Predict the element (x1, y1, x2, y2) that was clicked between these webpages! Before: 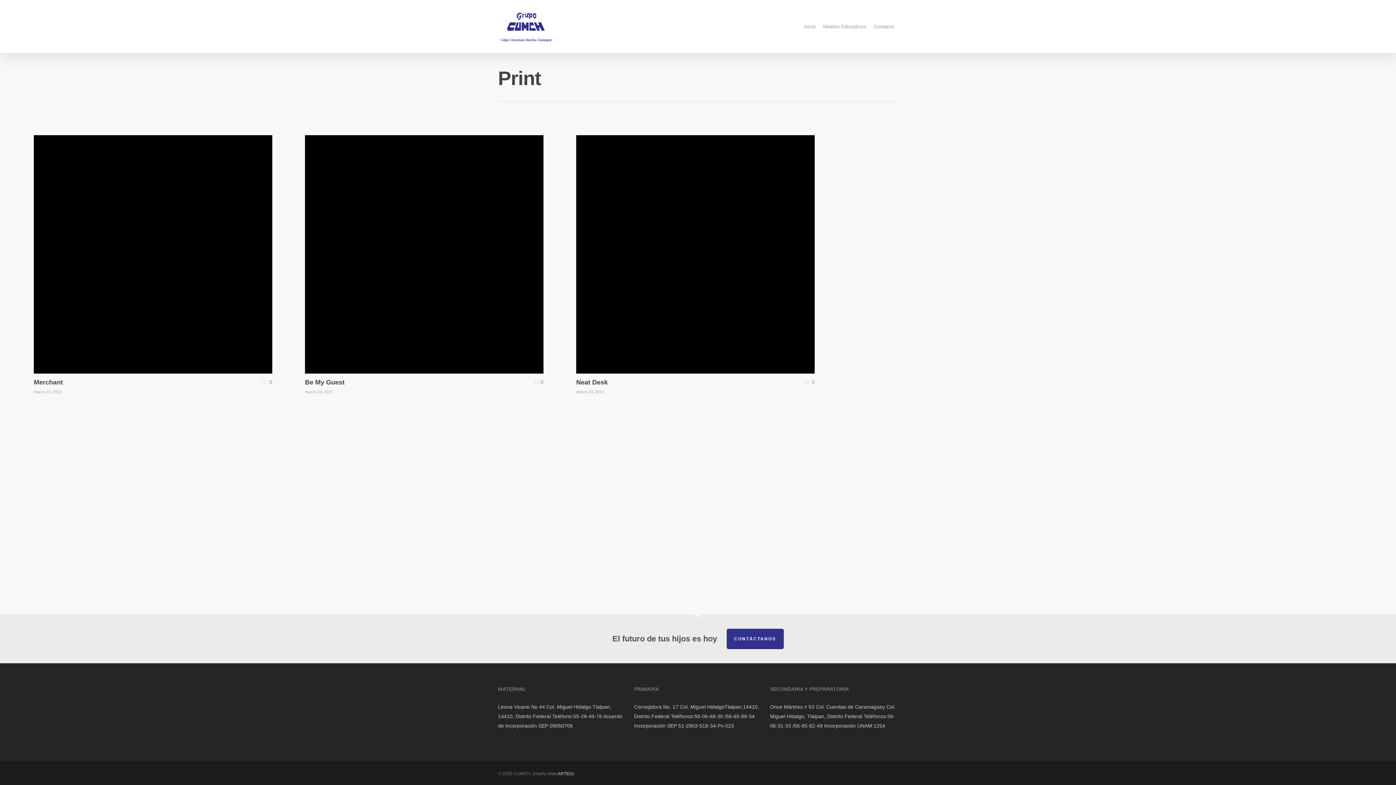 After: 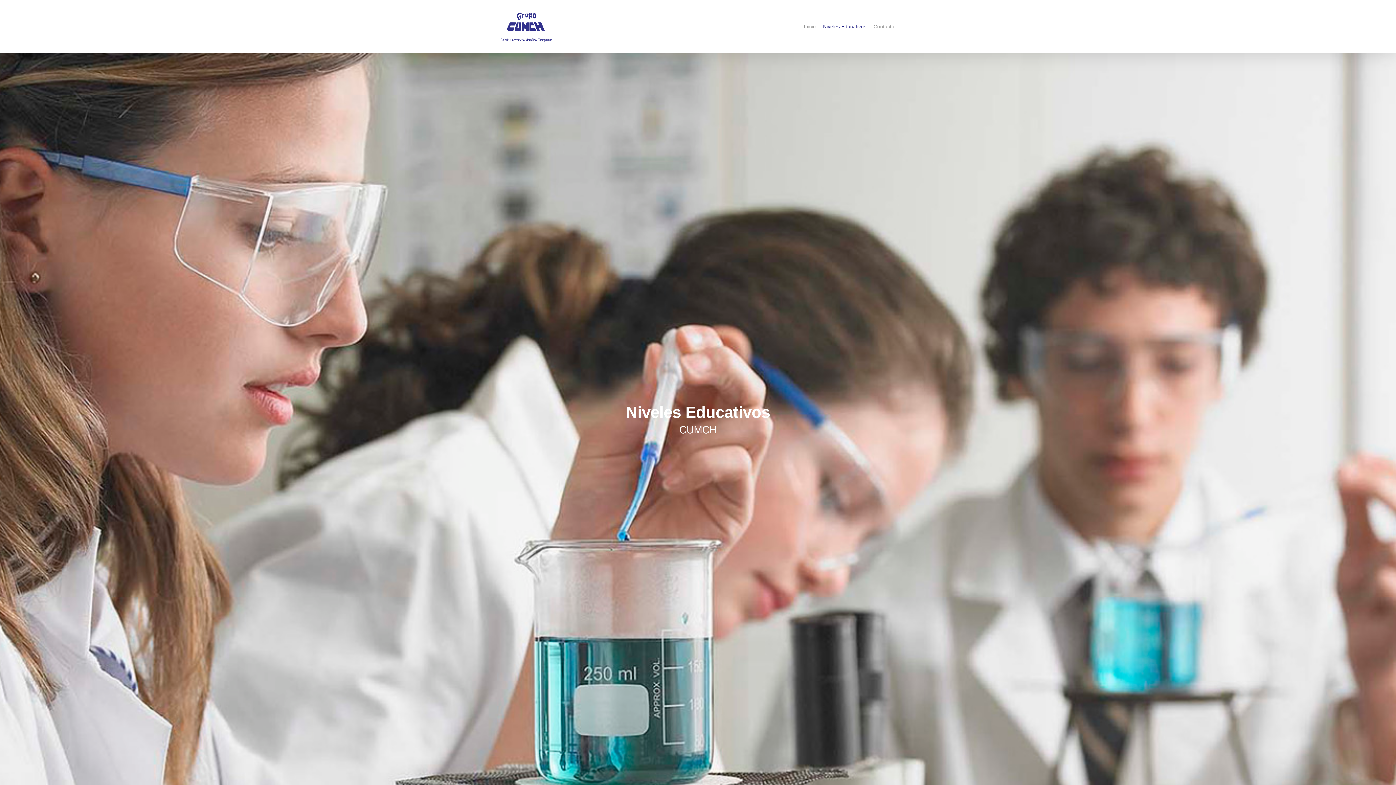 Action: bbox: (819, 22, 870, 30) label: Niveles Educativos